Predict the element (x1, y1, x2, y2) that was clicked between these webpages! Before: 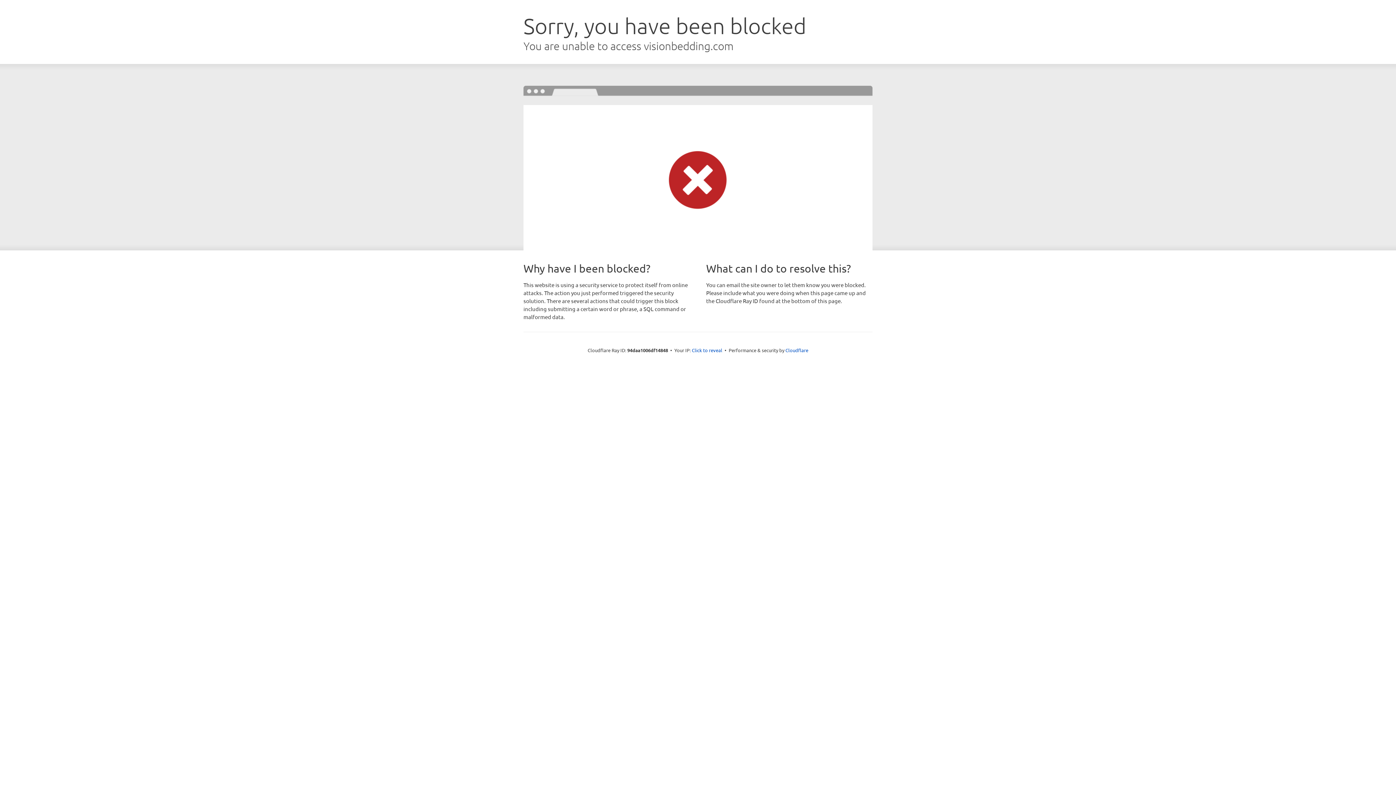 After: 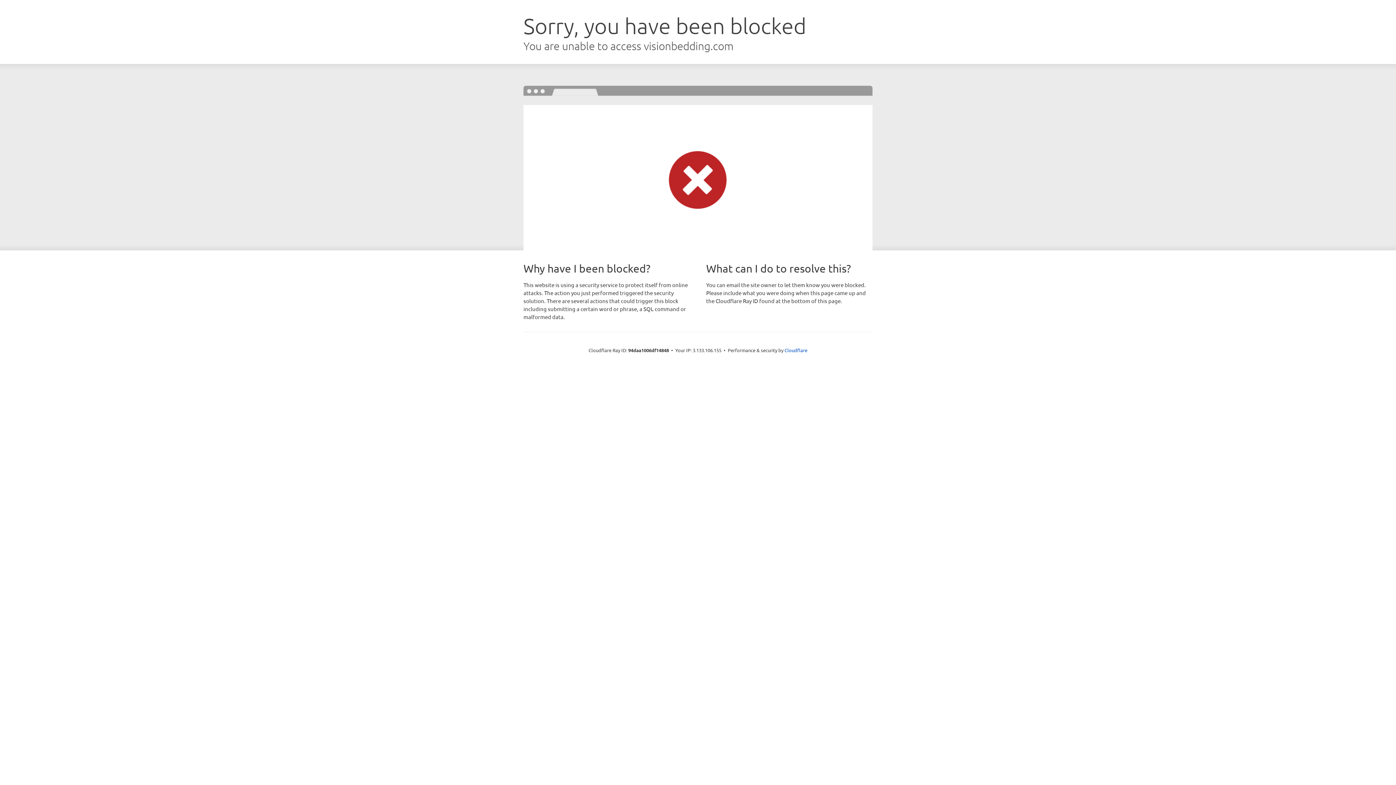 Action: bbox: (692, 346, 722, 353) label: Click to reveal